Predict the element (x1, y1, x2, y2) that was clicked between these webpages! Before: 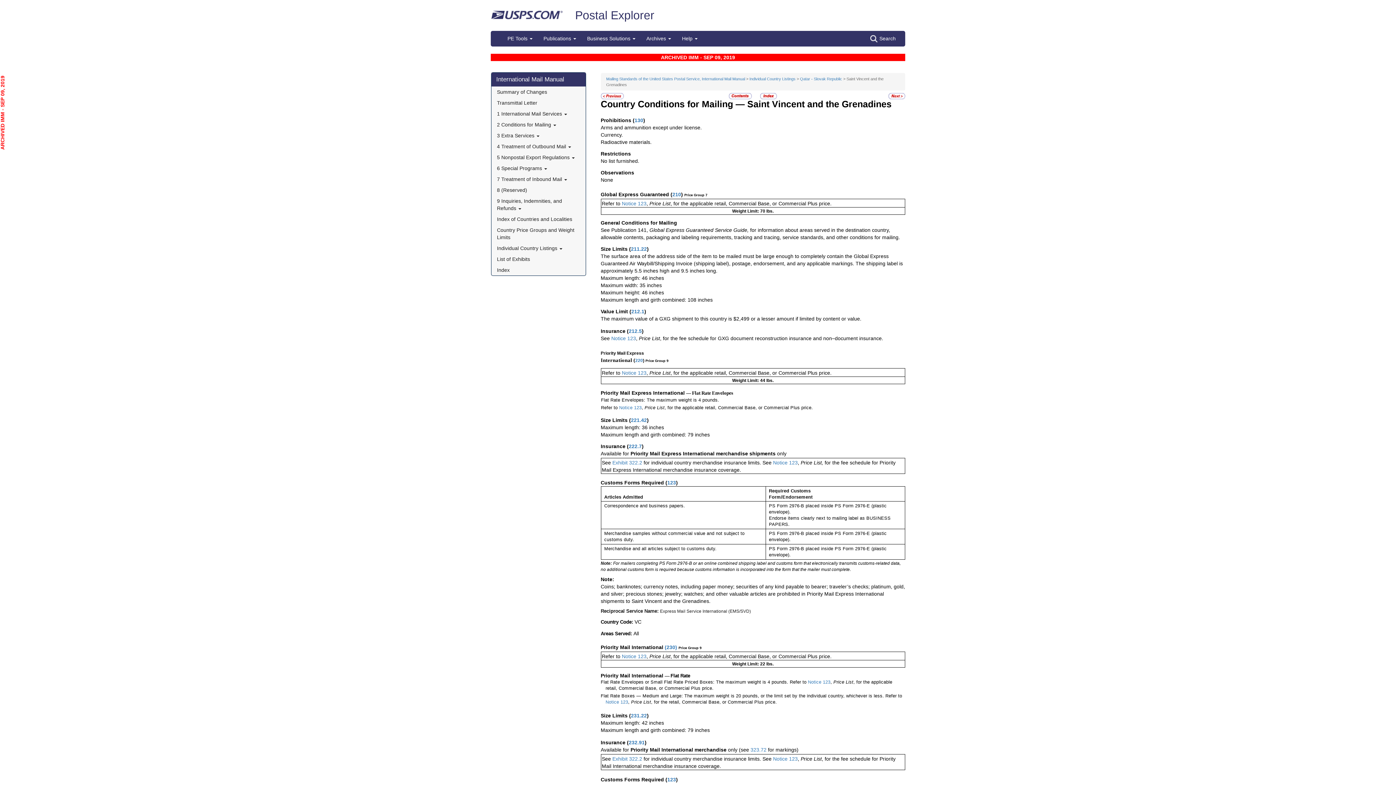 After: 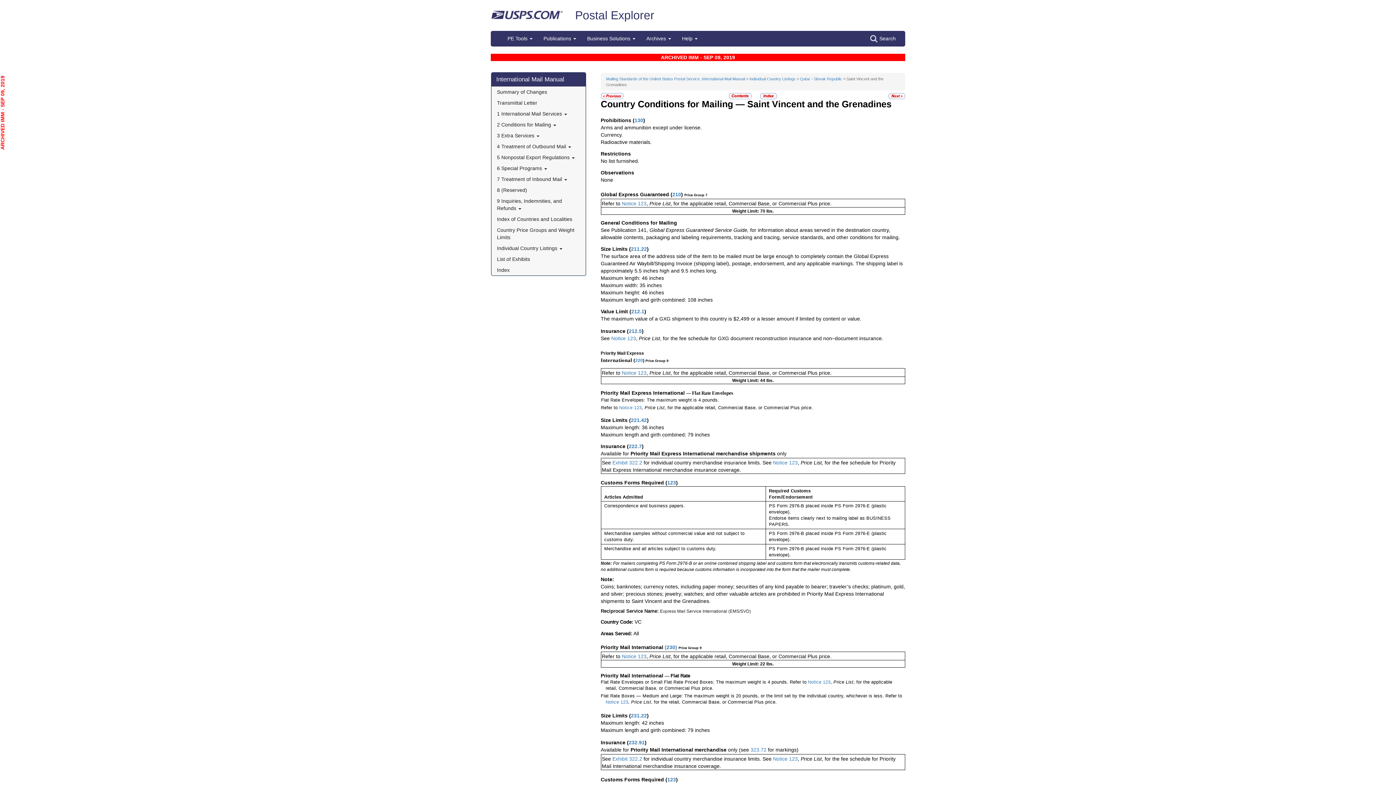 Action: bbox: (600, 357, 635, 363) label: 
International (